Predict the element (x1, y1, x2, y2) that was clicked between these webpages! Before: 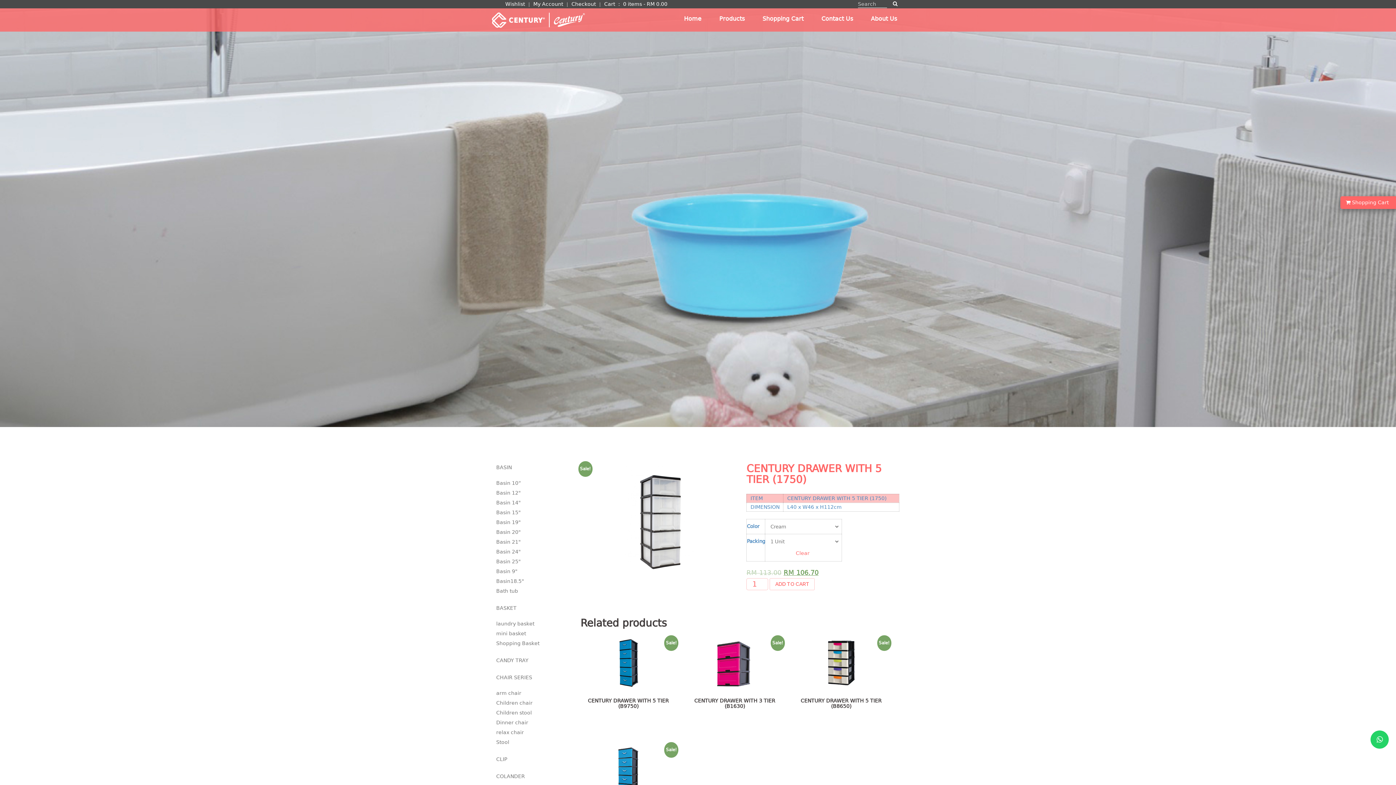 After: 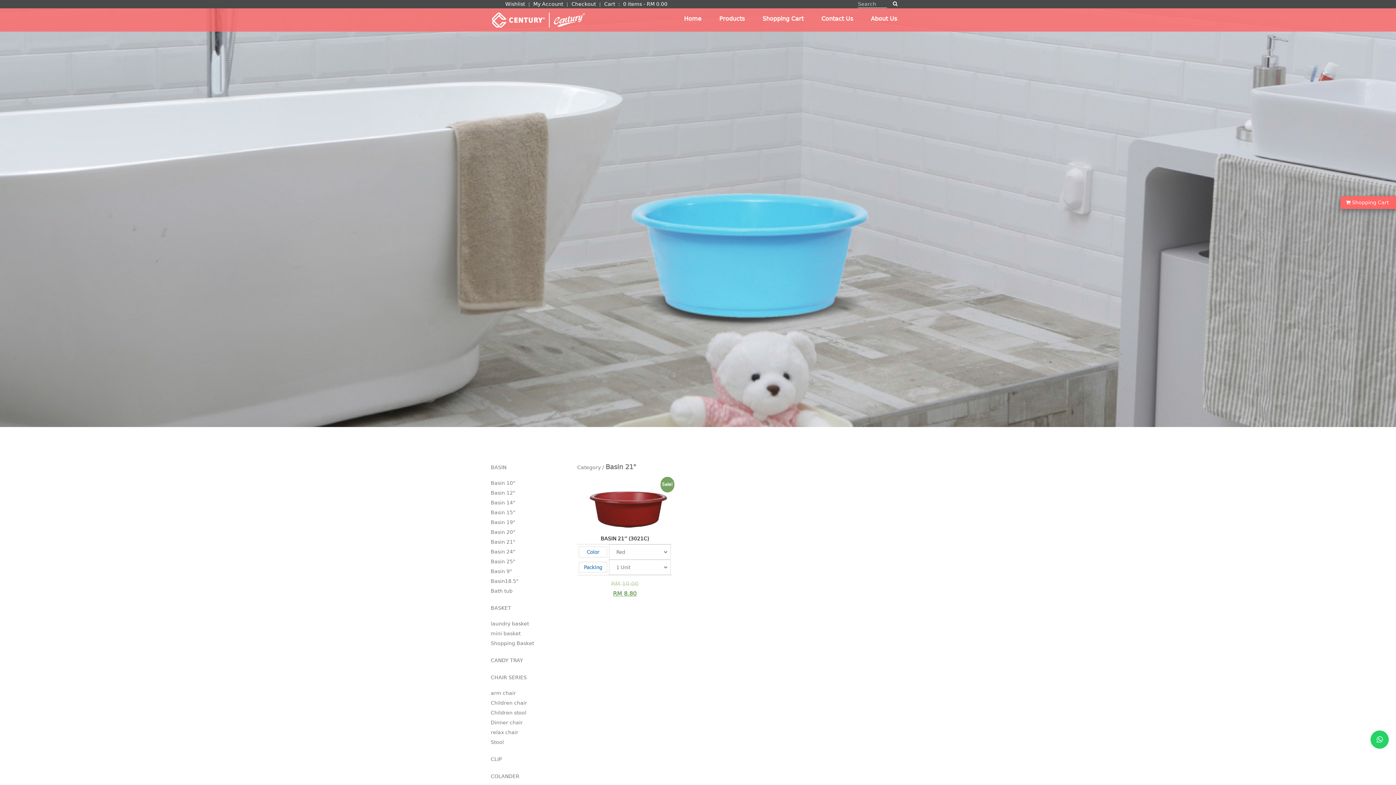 Action: bbox: (496, 539, 520, 545) label: Basin 21"